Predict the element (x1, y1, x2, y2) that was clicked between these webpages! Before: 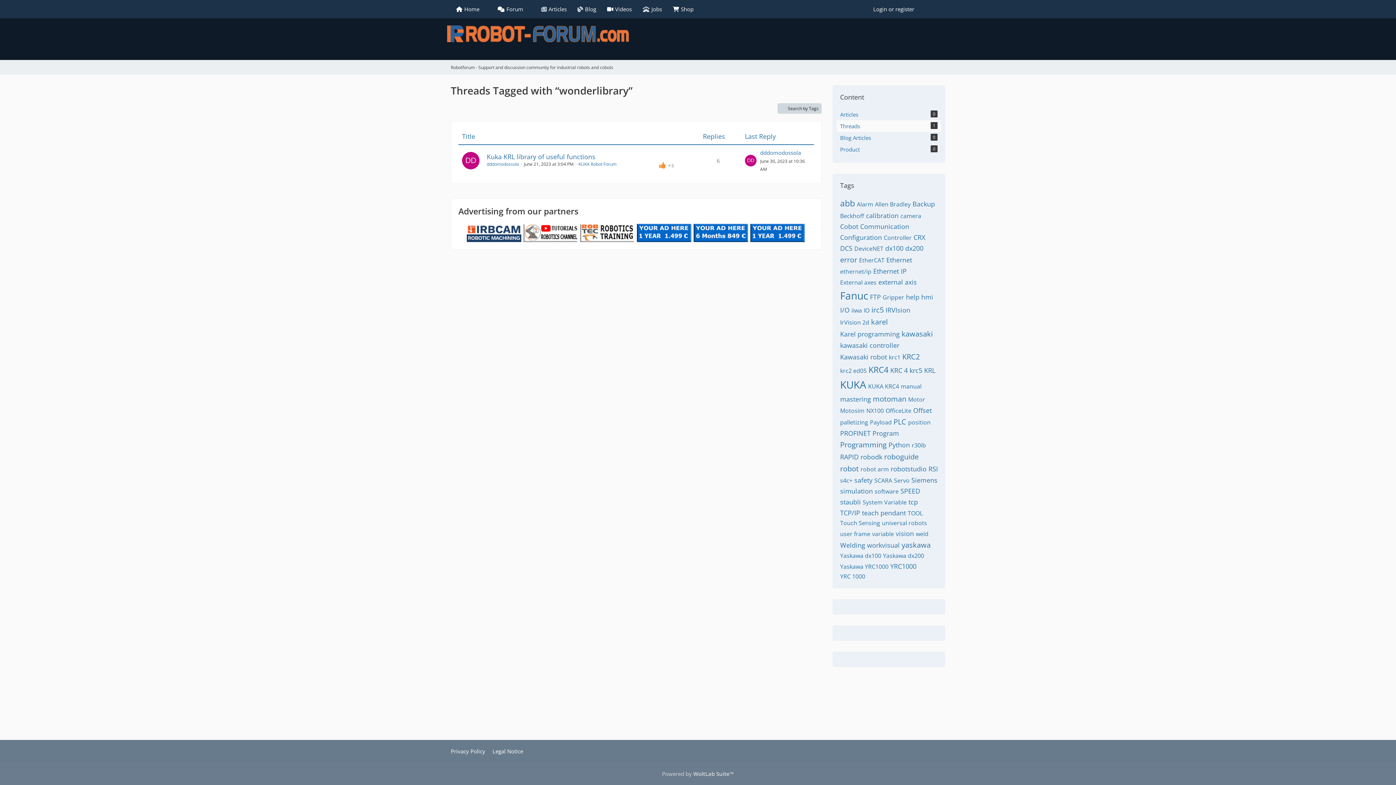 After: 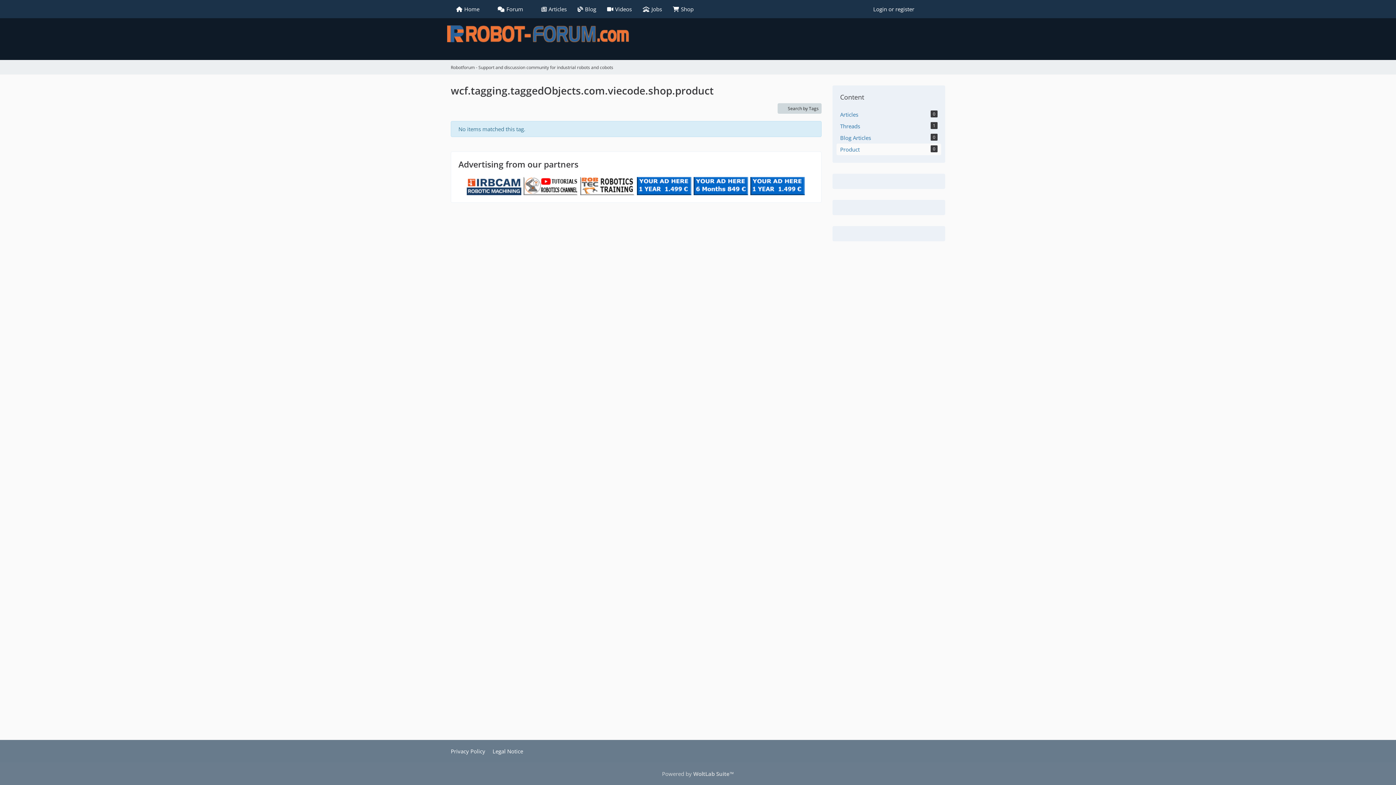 Action: label: Product
0 bbox: (833, 143, 945, 155)